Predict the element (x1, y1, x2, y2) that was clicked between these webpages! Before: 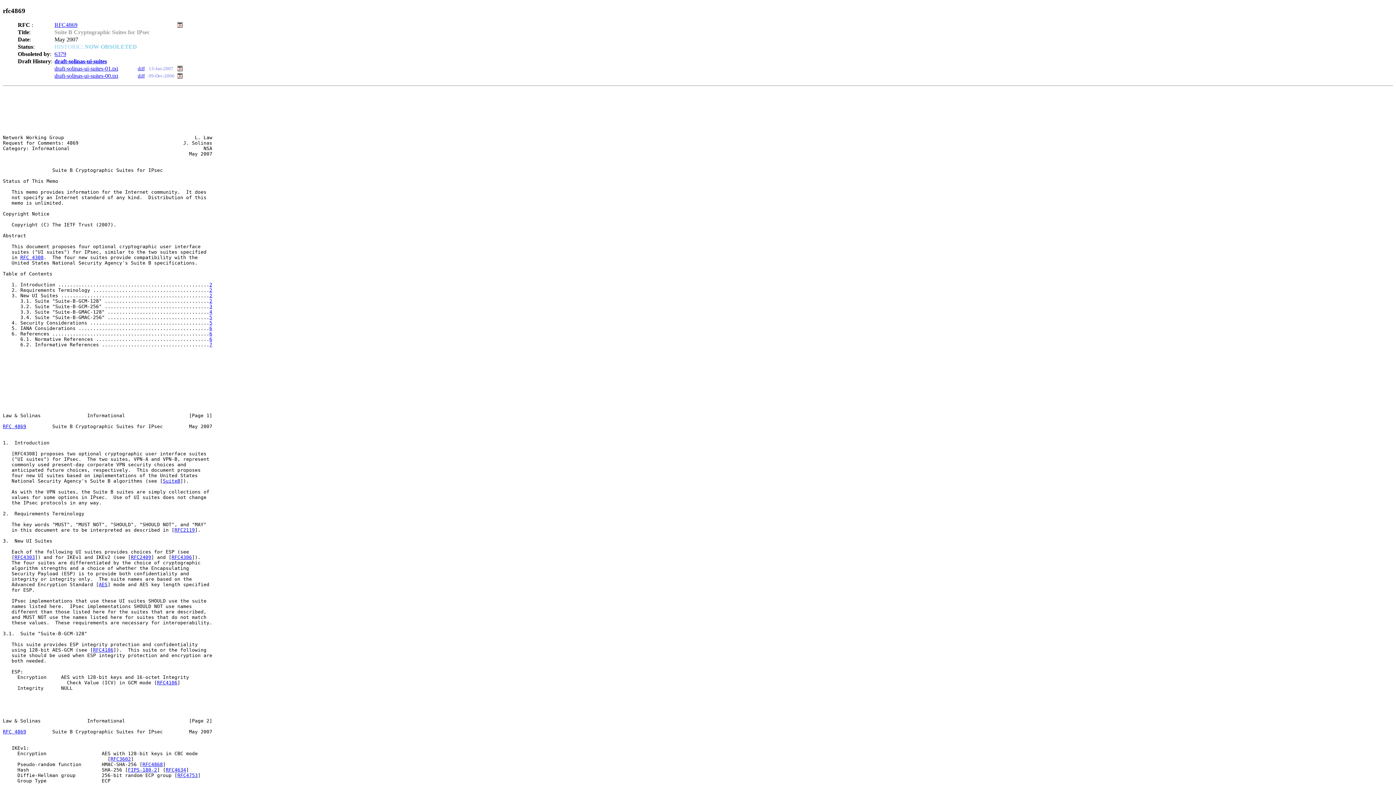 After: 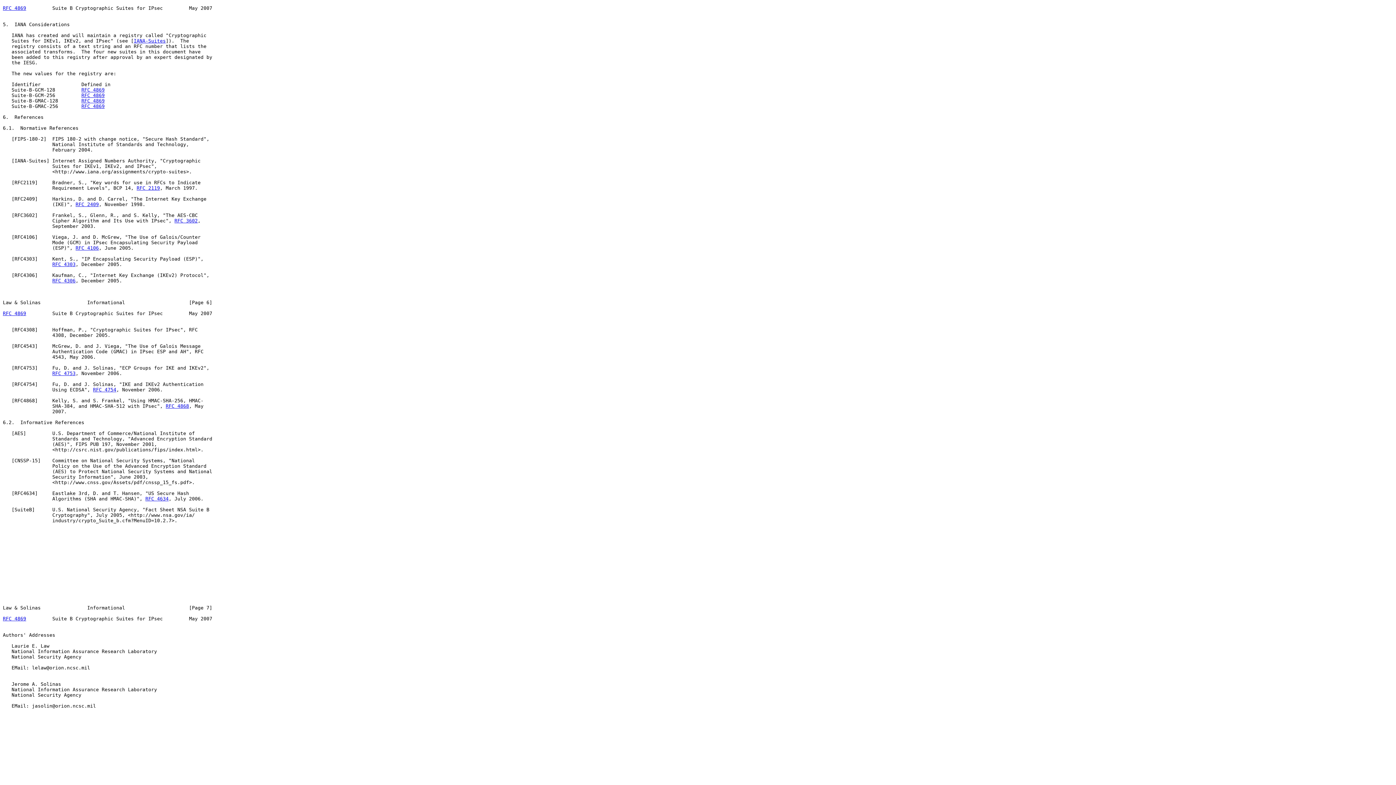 Action: bbox: (209, 336, 212, 342) label: 6